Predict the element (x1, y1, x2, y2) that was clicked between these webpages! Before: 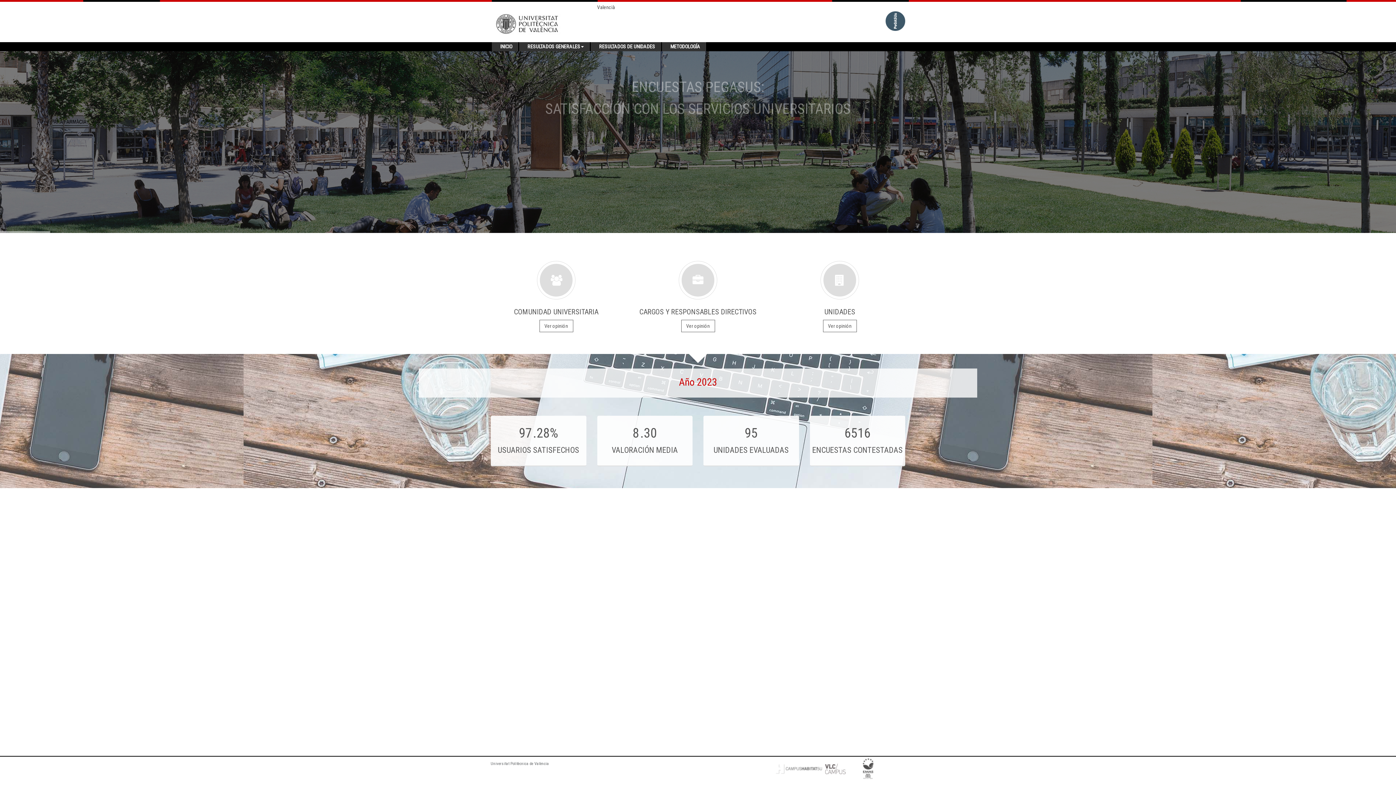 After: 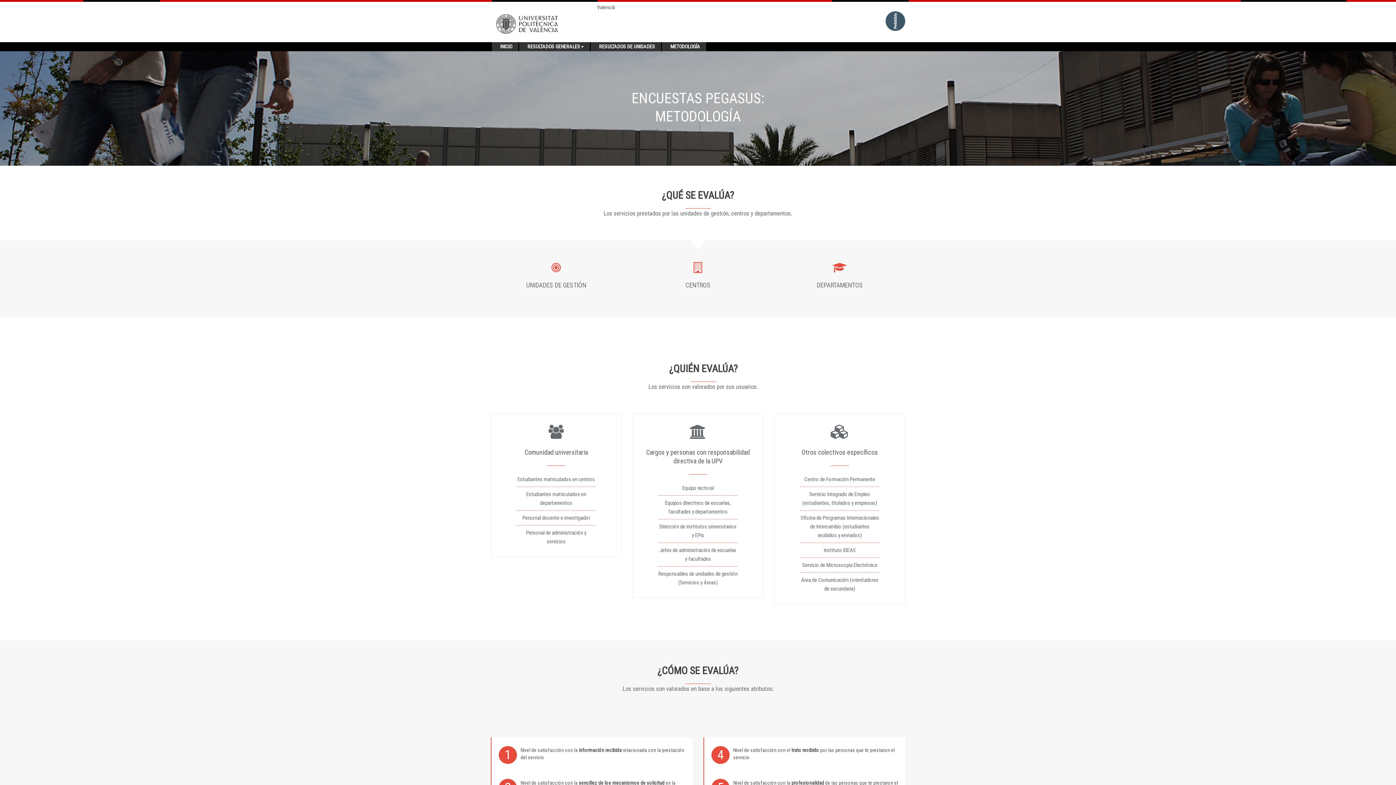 Action: label: METODOLOGÍA bbox: (665, 42, 705, 51)